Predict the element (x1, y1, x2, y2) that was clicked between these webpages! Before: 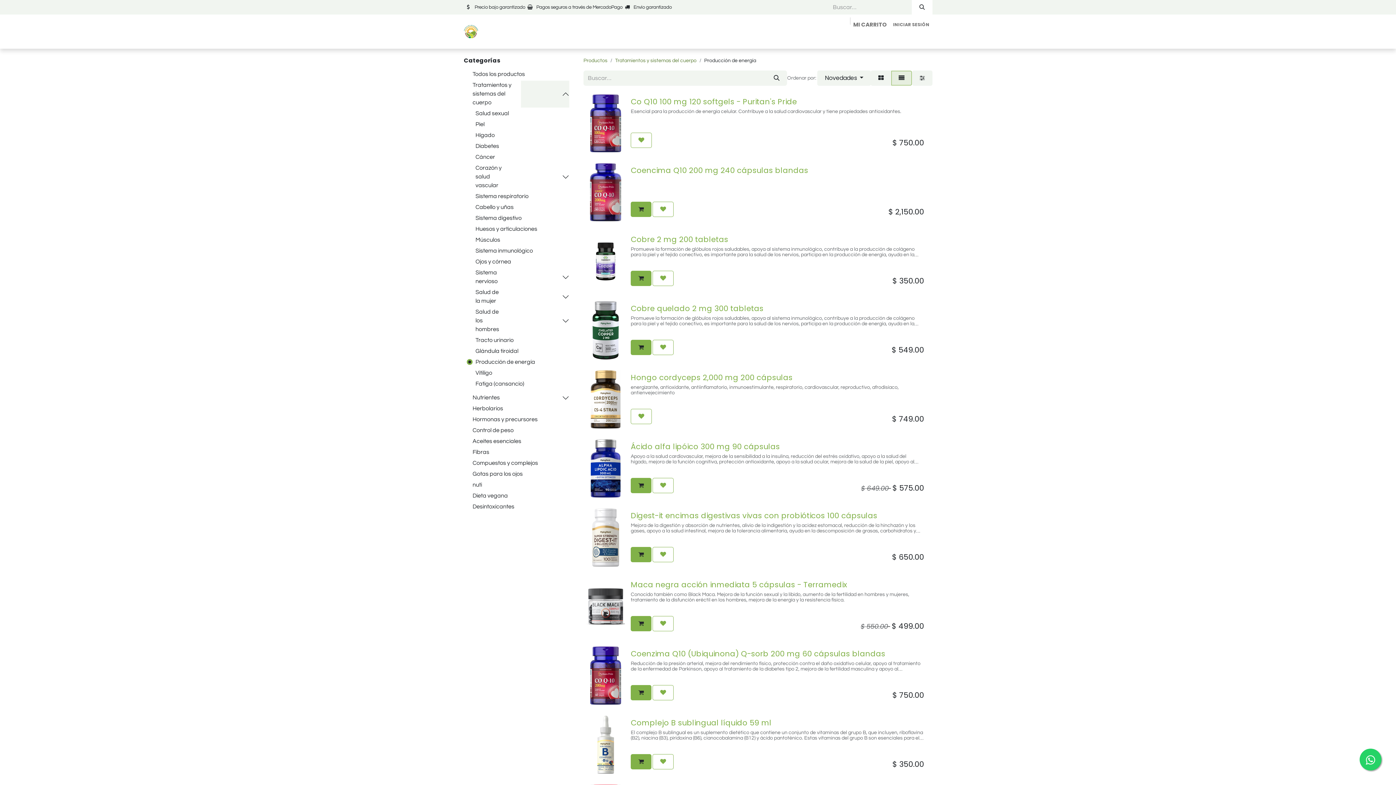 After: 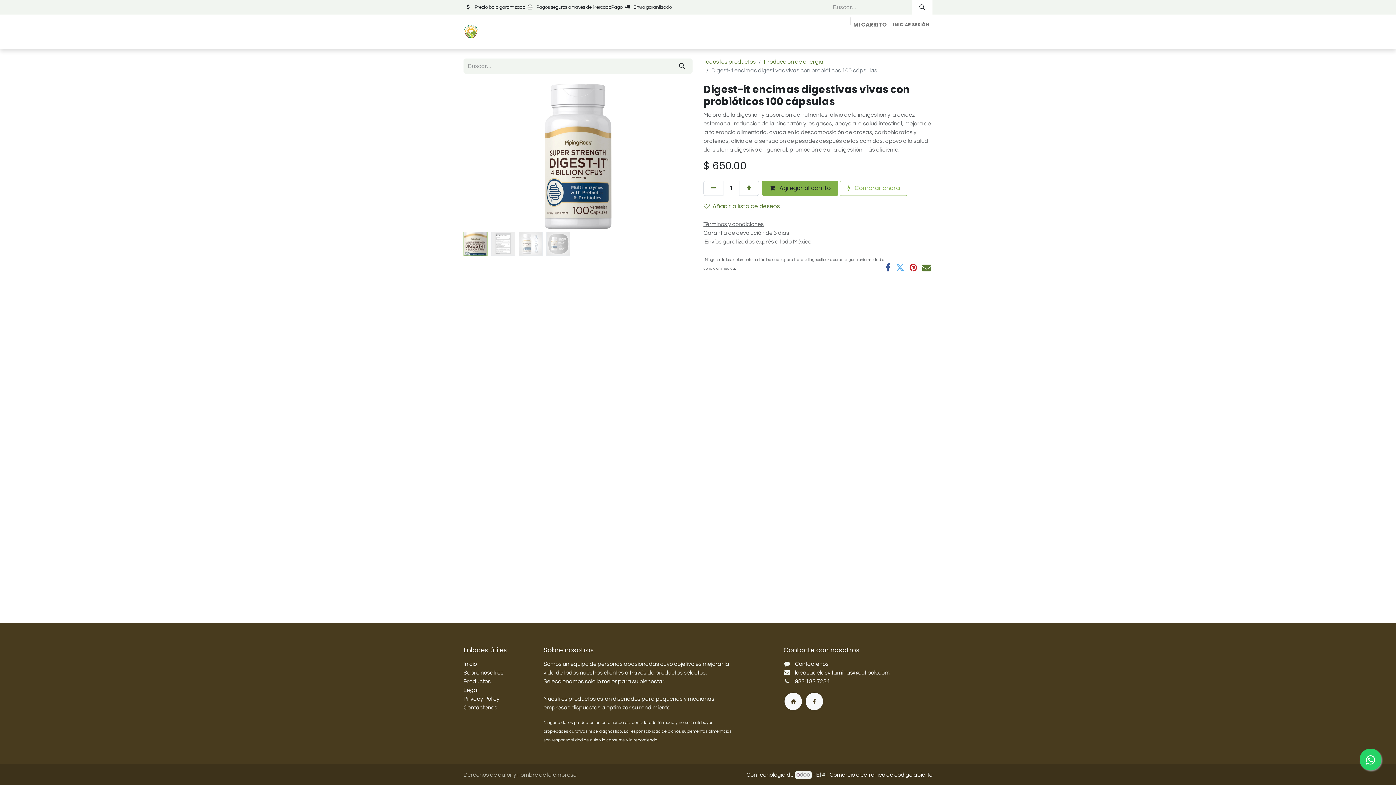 Action: bbox: (586, 508, 625, 567)